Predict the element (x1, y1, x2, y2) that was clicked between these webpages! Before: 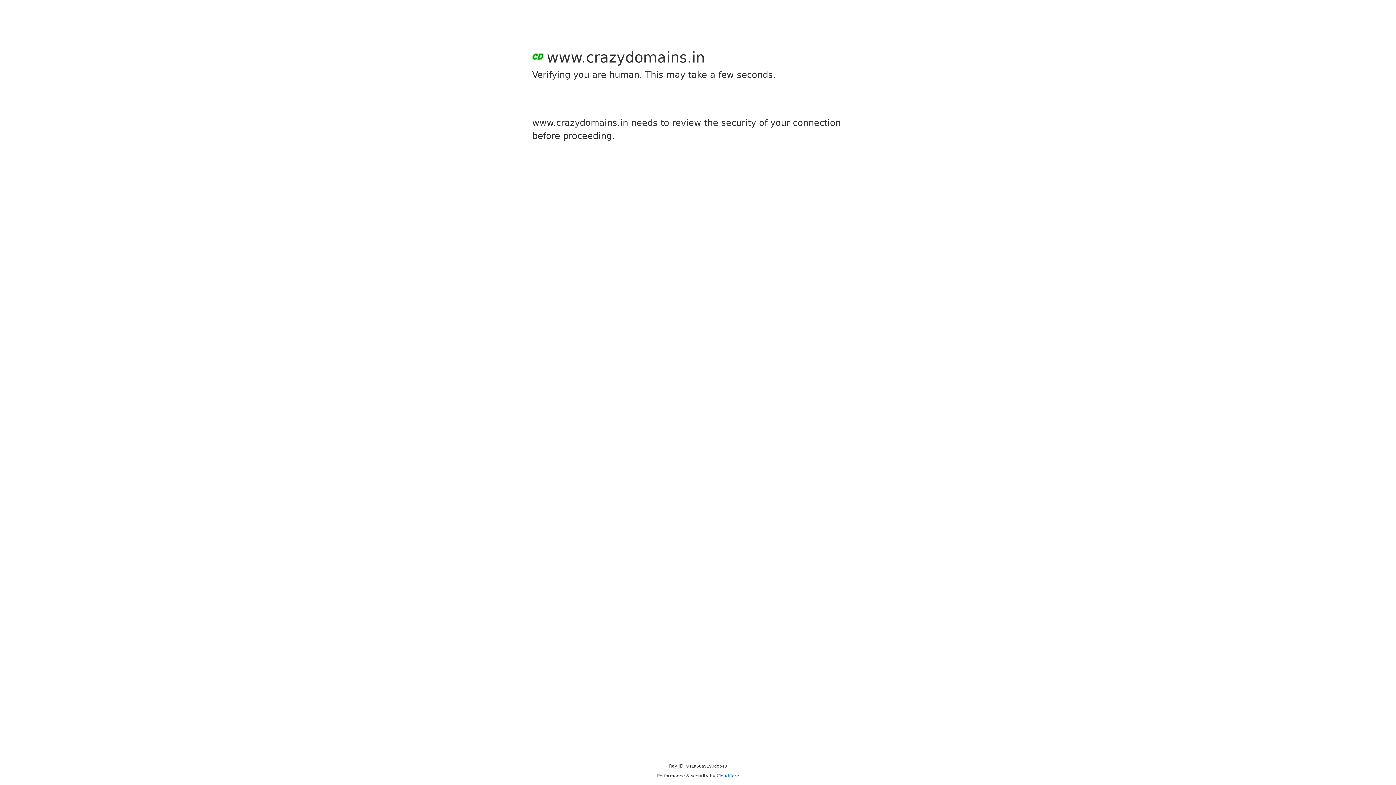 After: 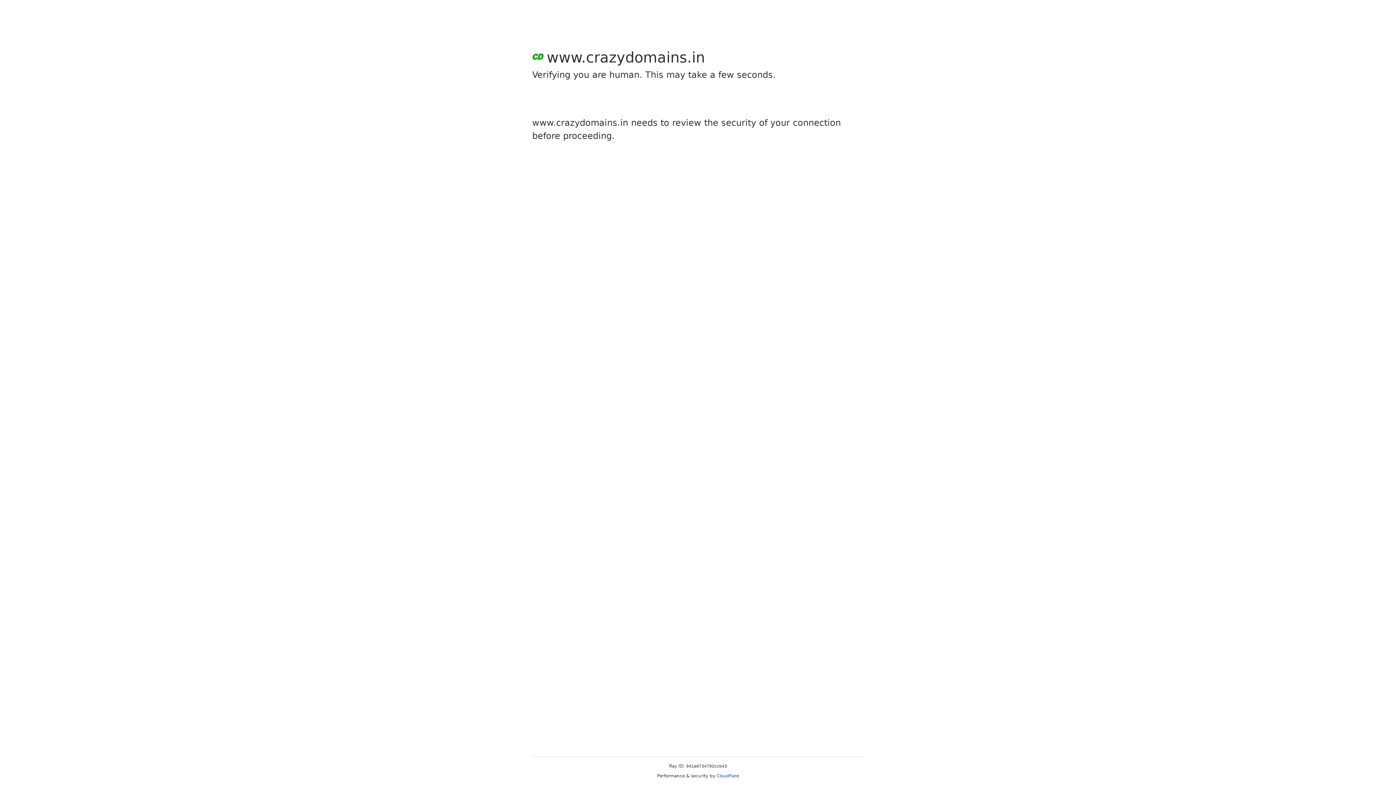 Action: label: Cloudflare bbox: (716, 773, 739, 778)